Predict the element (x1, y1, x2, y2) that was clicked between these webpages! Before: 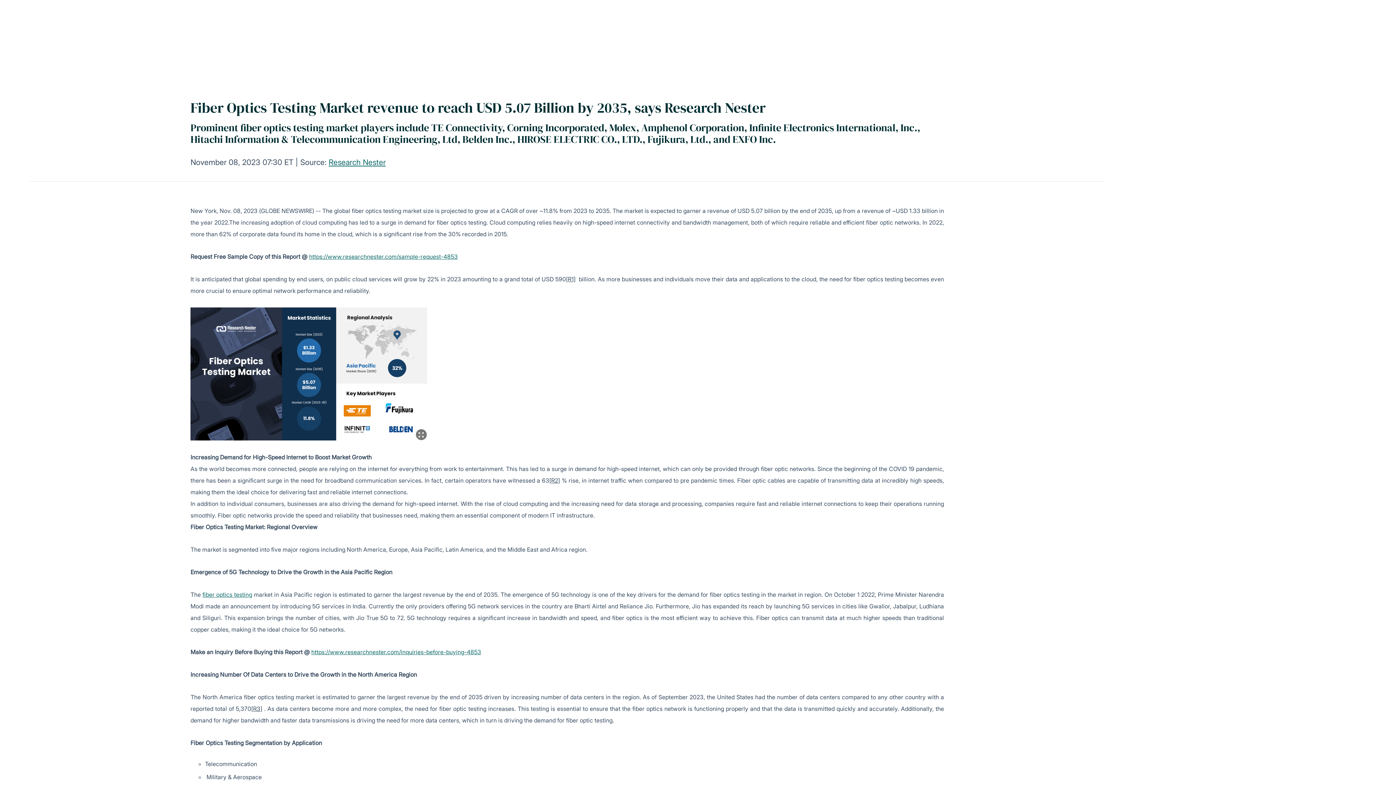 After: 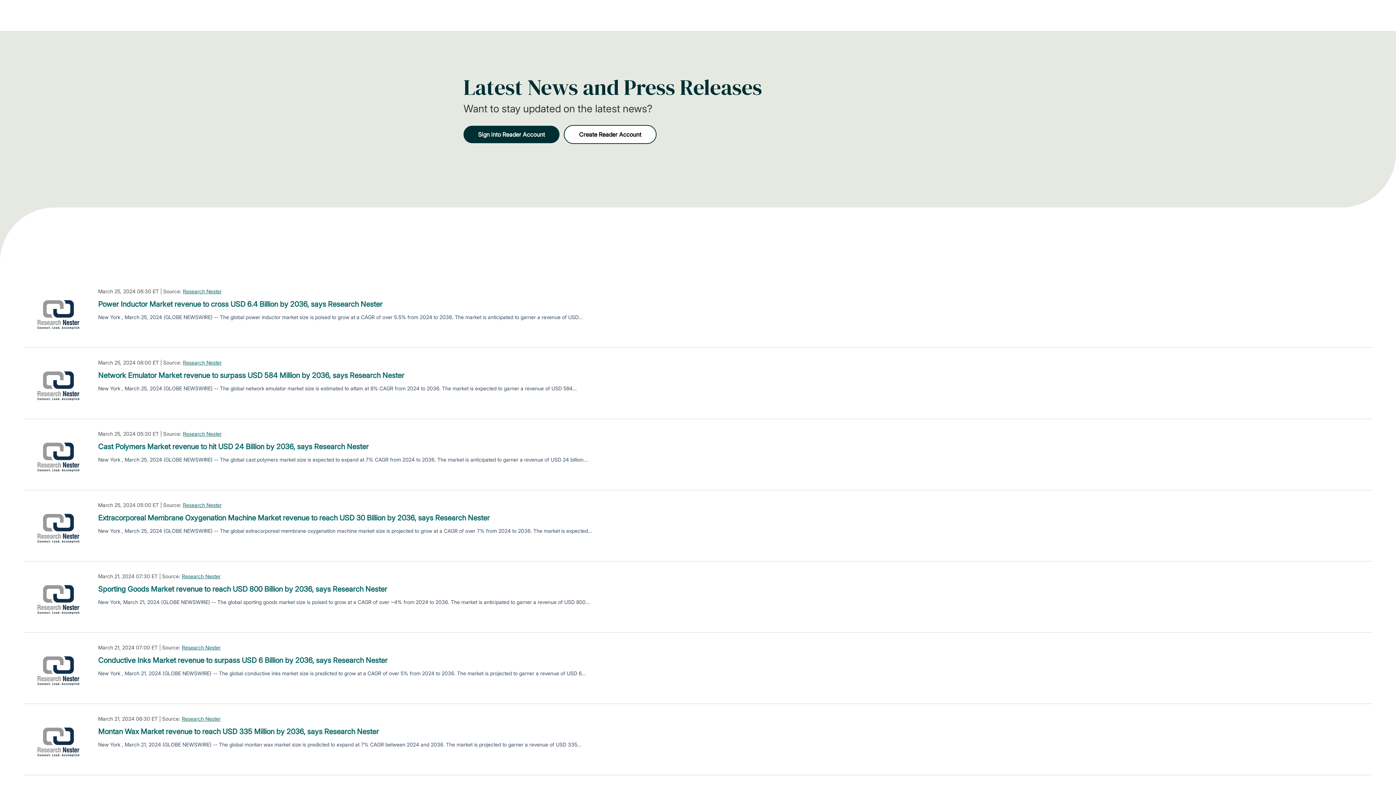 Action: label: Research Nester bbox: (328, 157, 385, 166)